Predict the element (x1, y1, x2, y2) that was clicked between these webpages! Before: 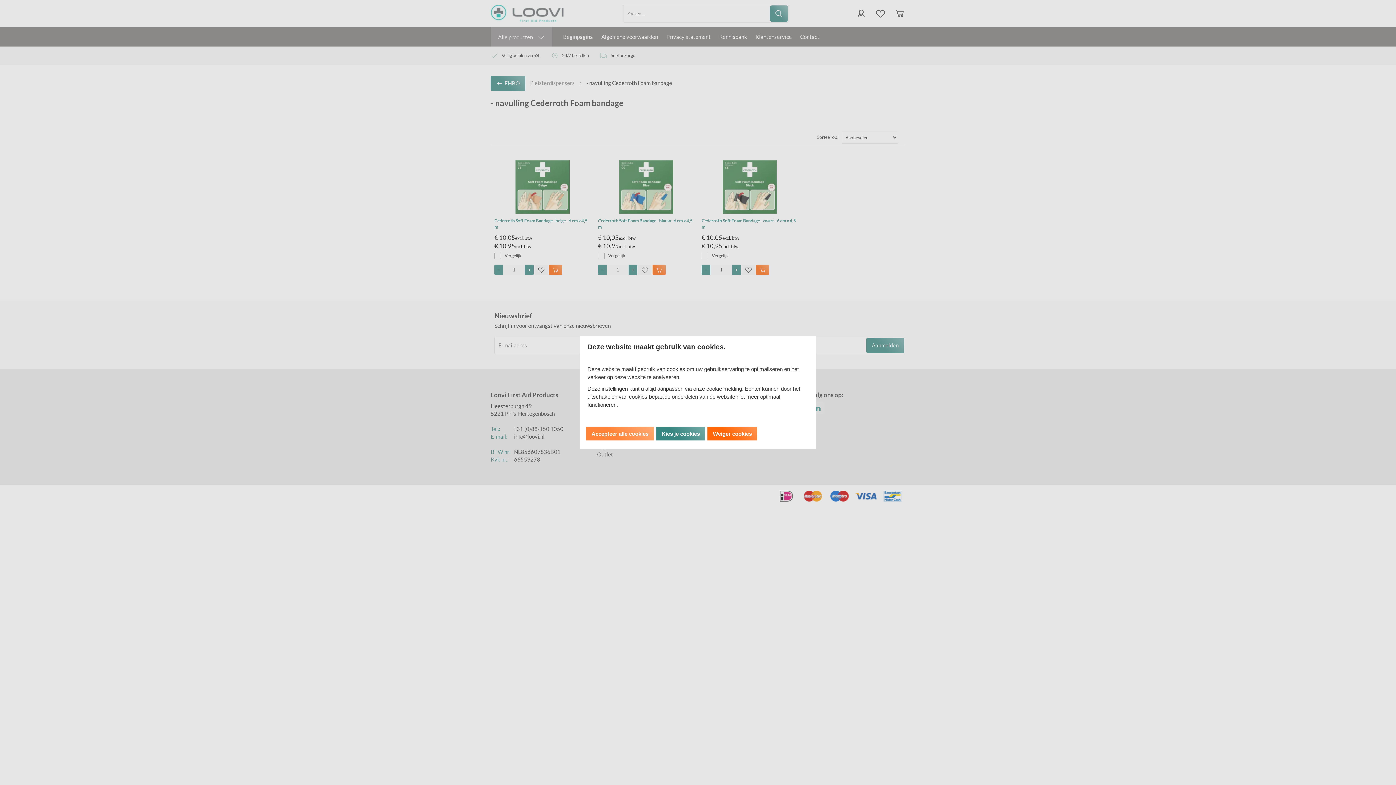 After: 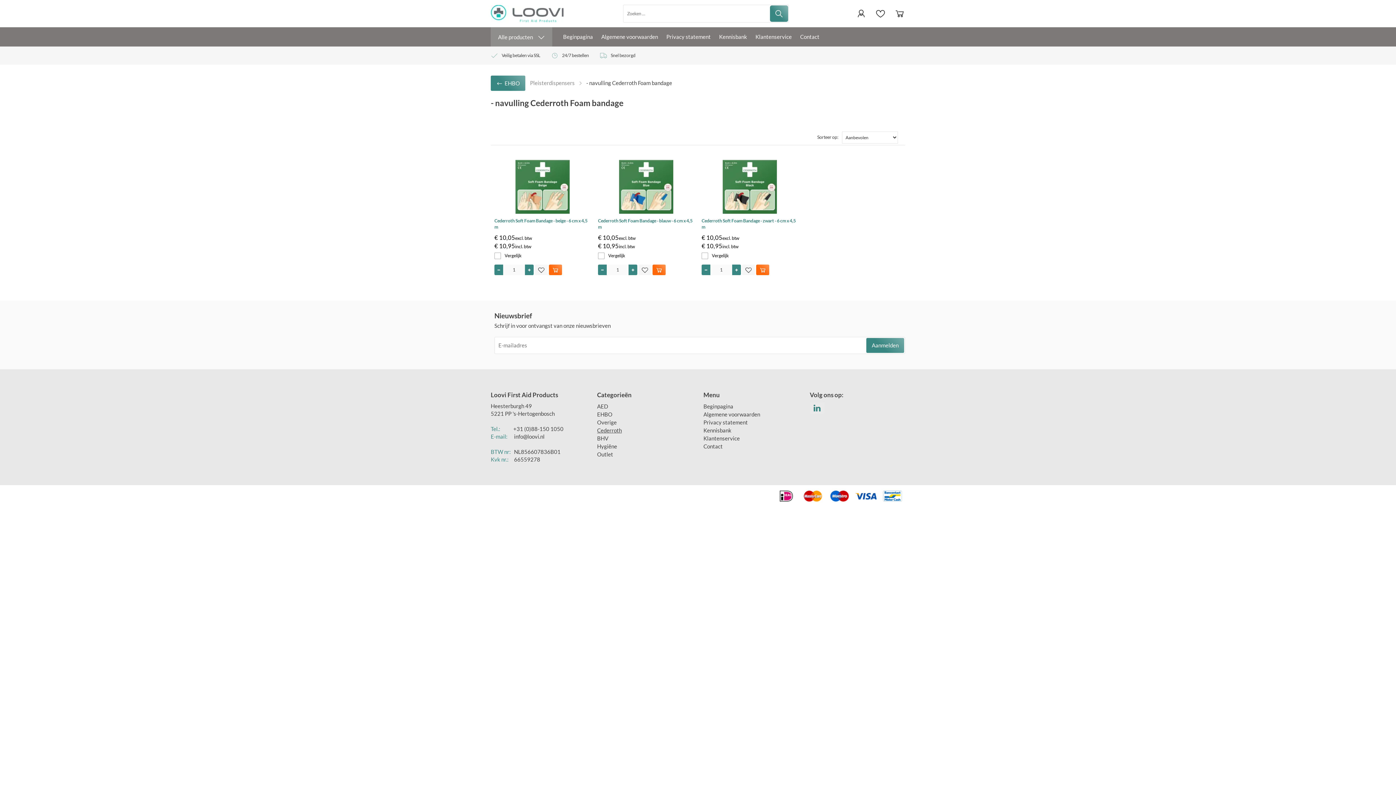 Action: bbox: (586, 427, 654, 440) label: Accepteer alle cookies